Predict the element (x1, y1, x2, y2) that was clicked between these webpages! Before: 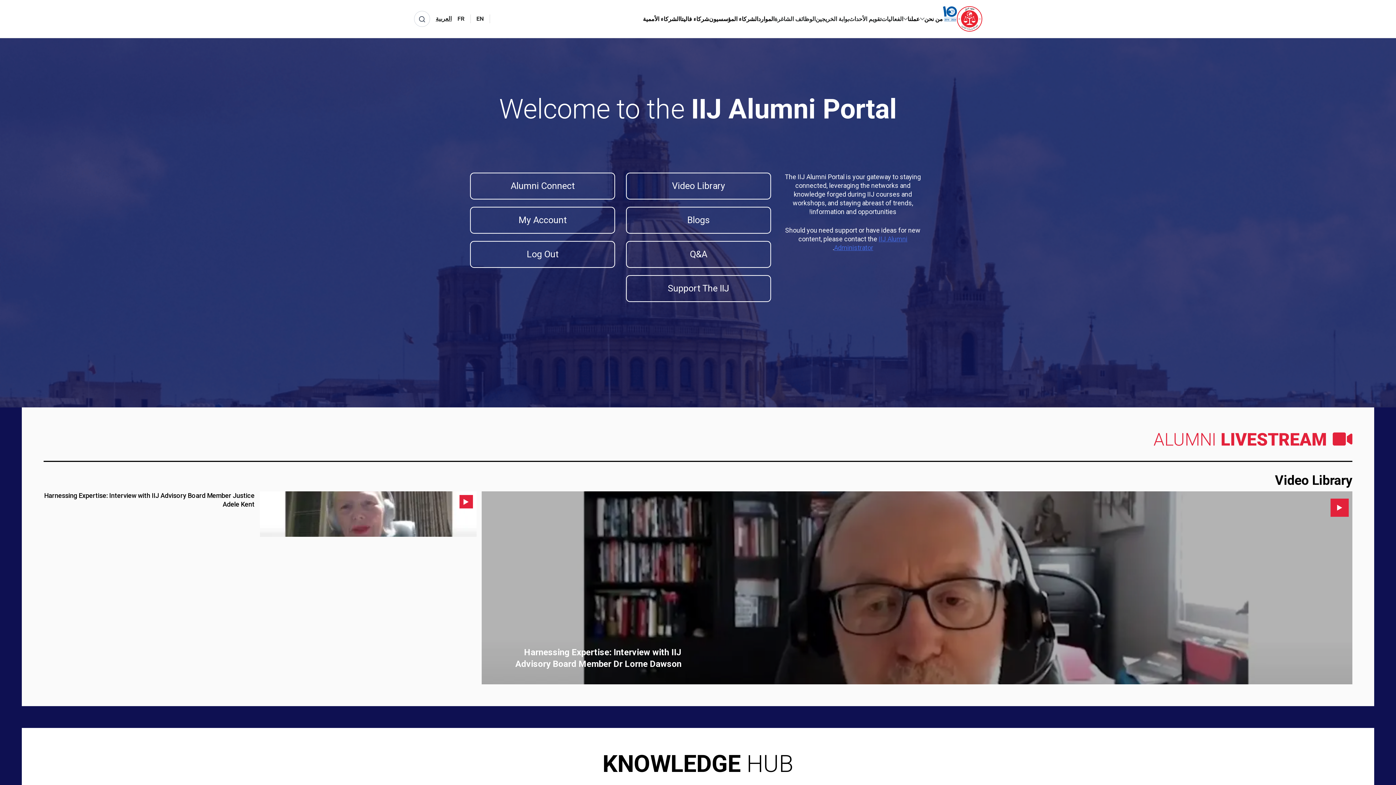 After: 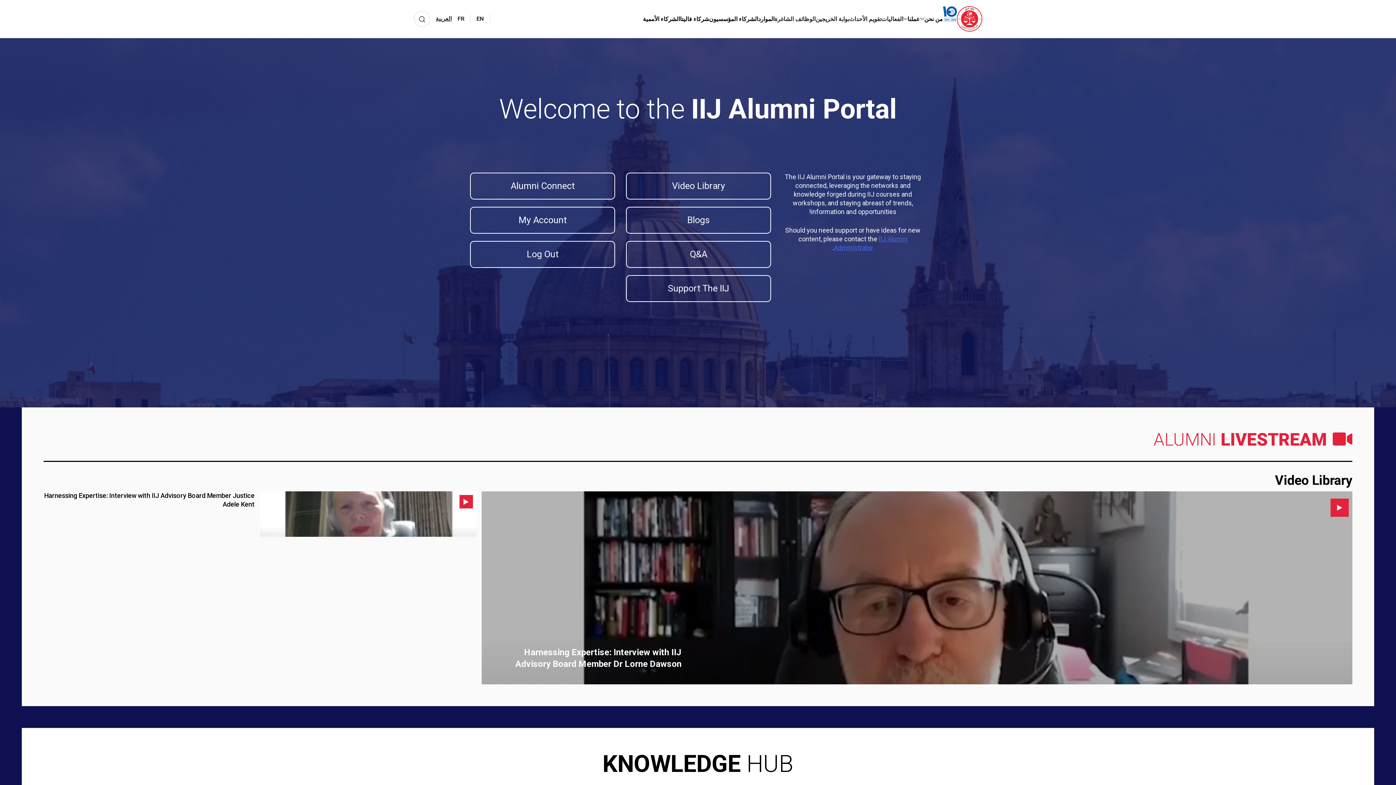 Action: label: بوابة الخريجين bbox: (815, 14, 849, 23)